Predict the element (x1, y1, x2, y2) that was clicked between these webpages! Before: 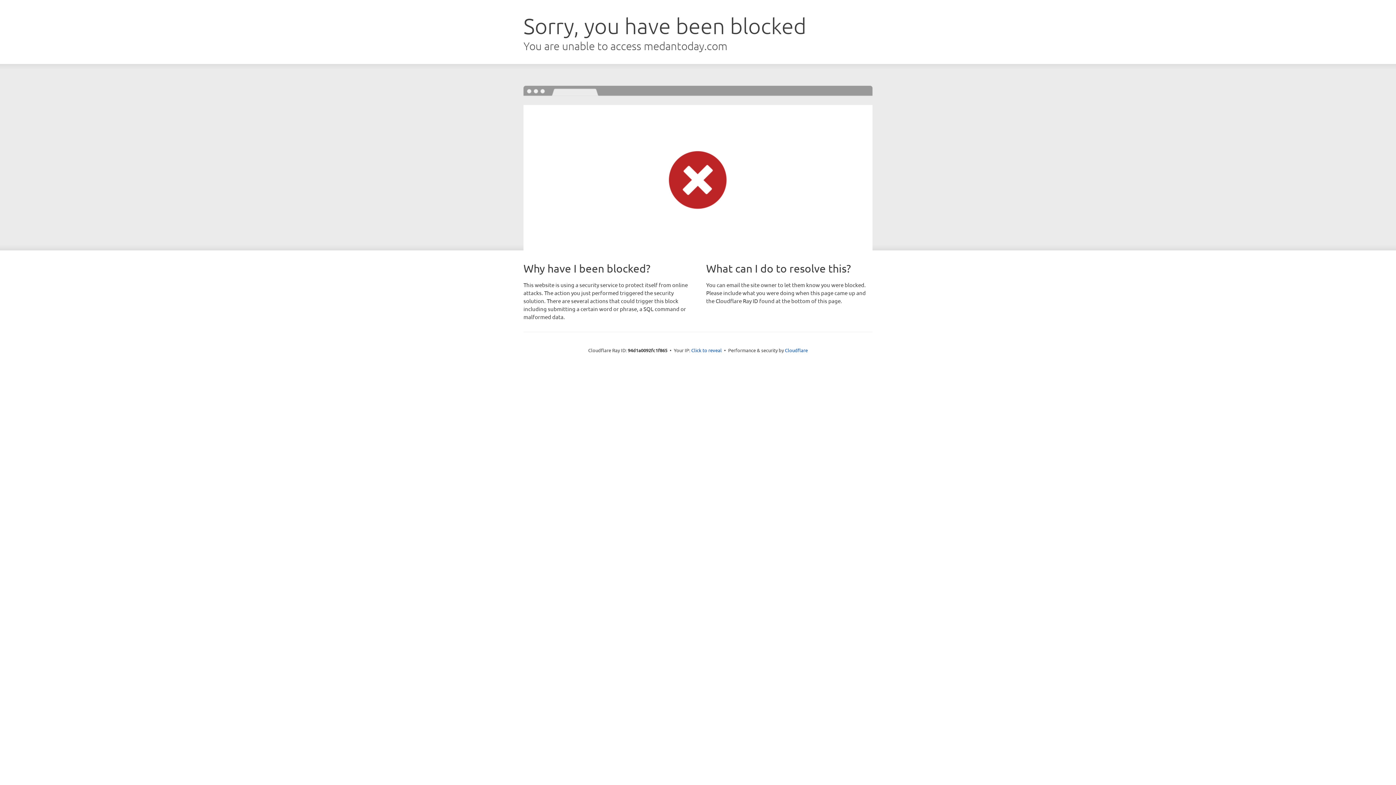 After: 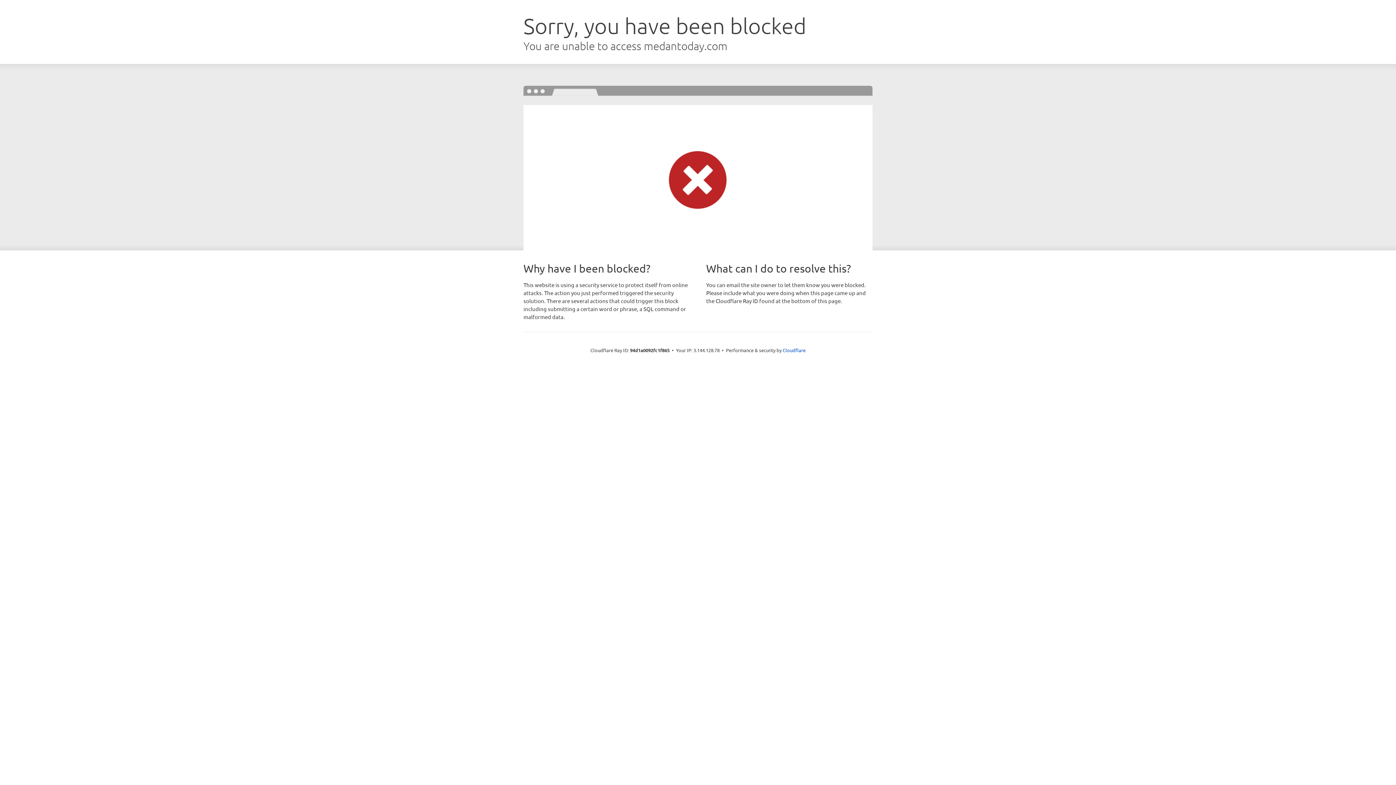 Action: bbox: (691, 346, 722, 353) label: Click to reveal